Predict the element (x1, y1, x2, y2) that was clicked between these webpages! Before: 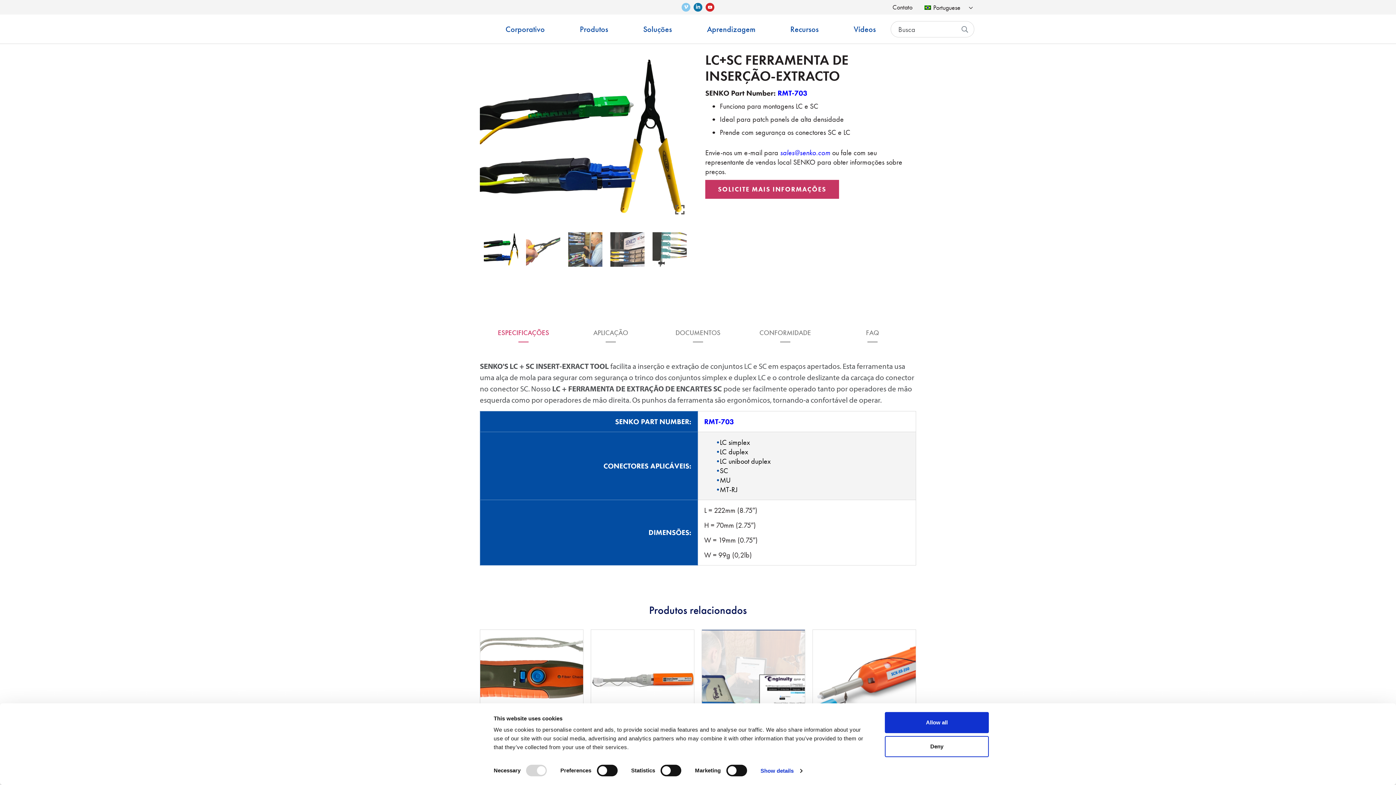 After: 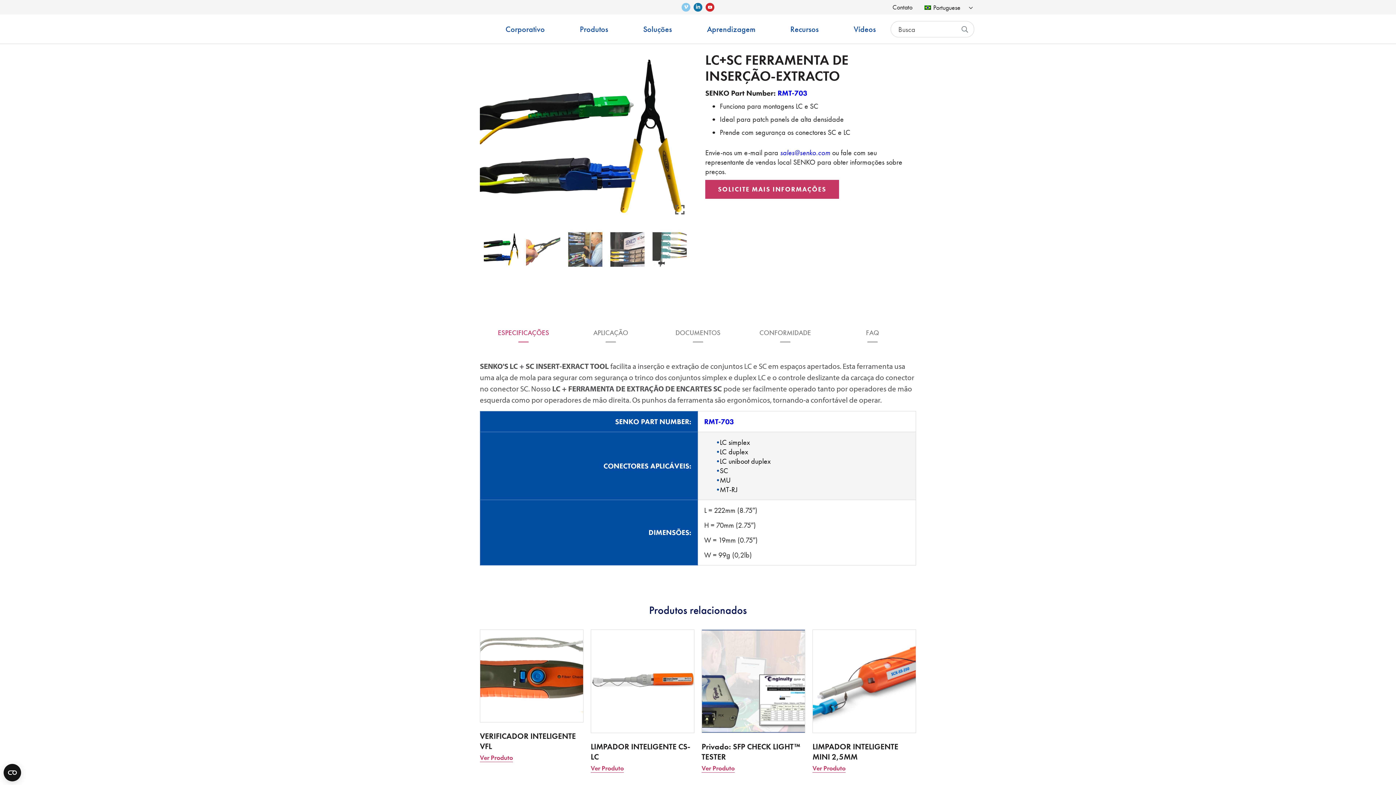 Action: label: Allow all bbox: (885, 712, 989, 733)